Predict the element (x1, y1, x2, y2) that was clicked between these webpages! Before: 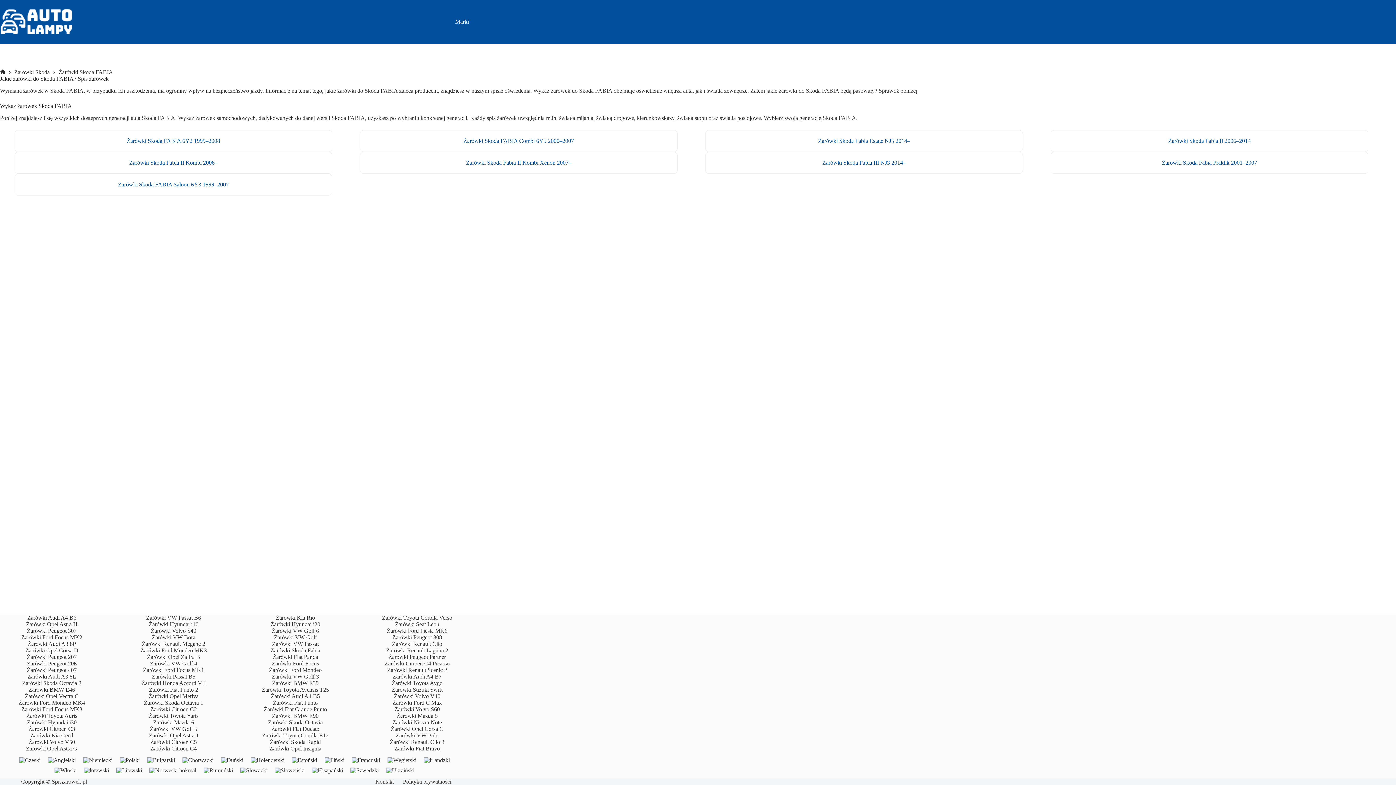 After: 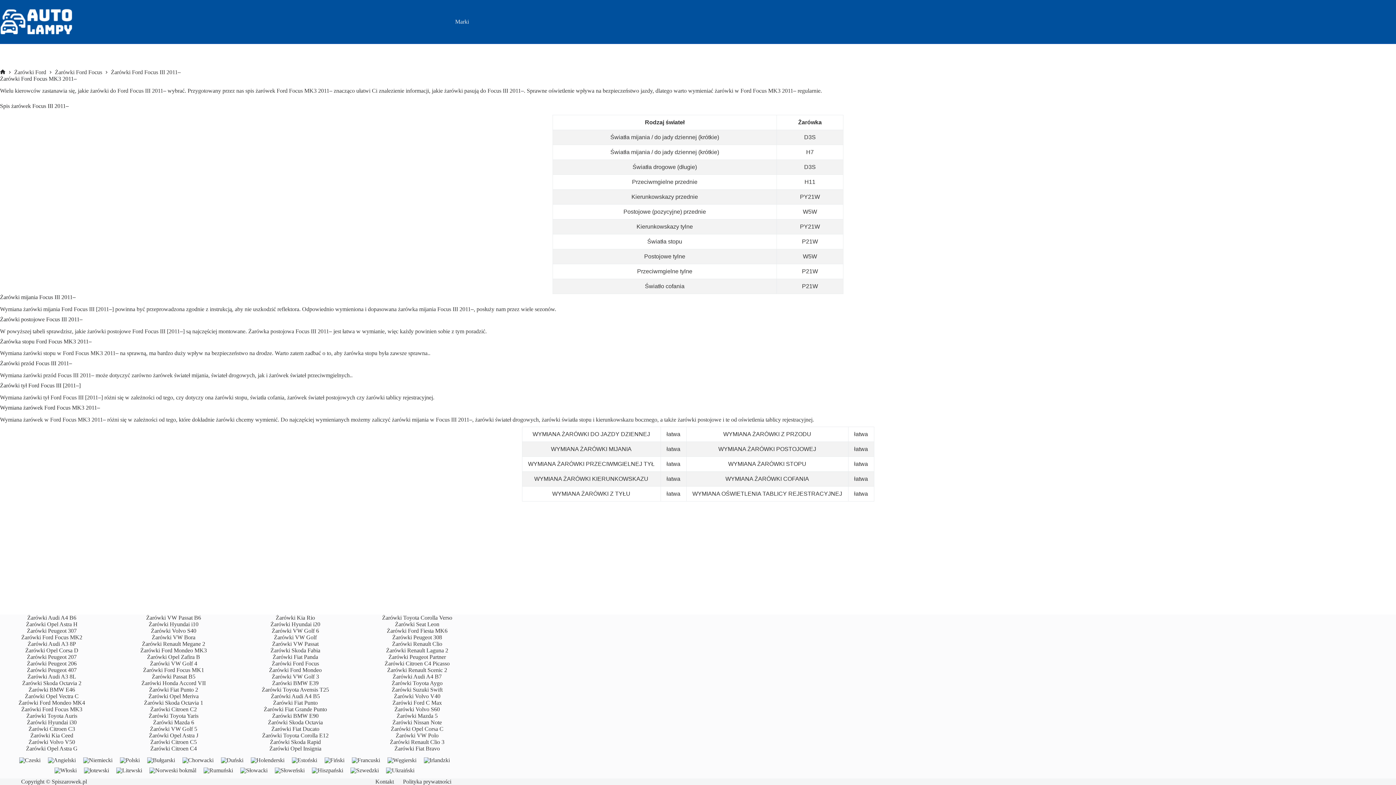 Action: bbox: (21, 706, 82, 712) label: Żarówki Ford Focus MK3